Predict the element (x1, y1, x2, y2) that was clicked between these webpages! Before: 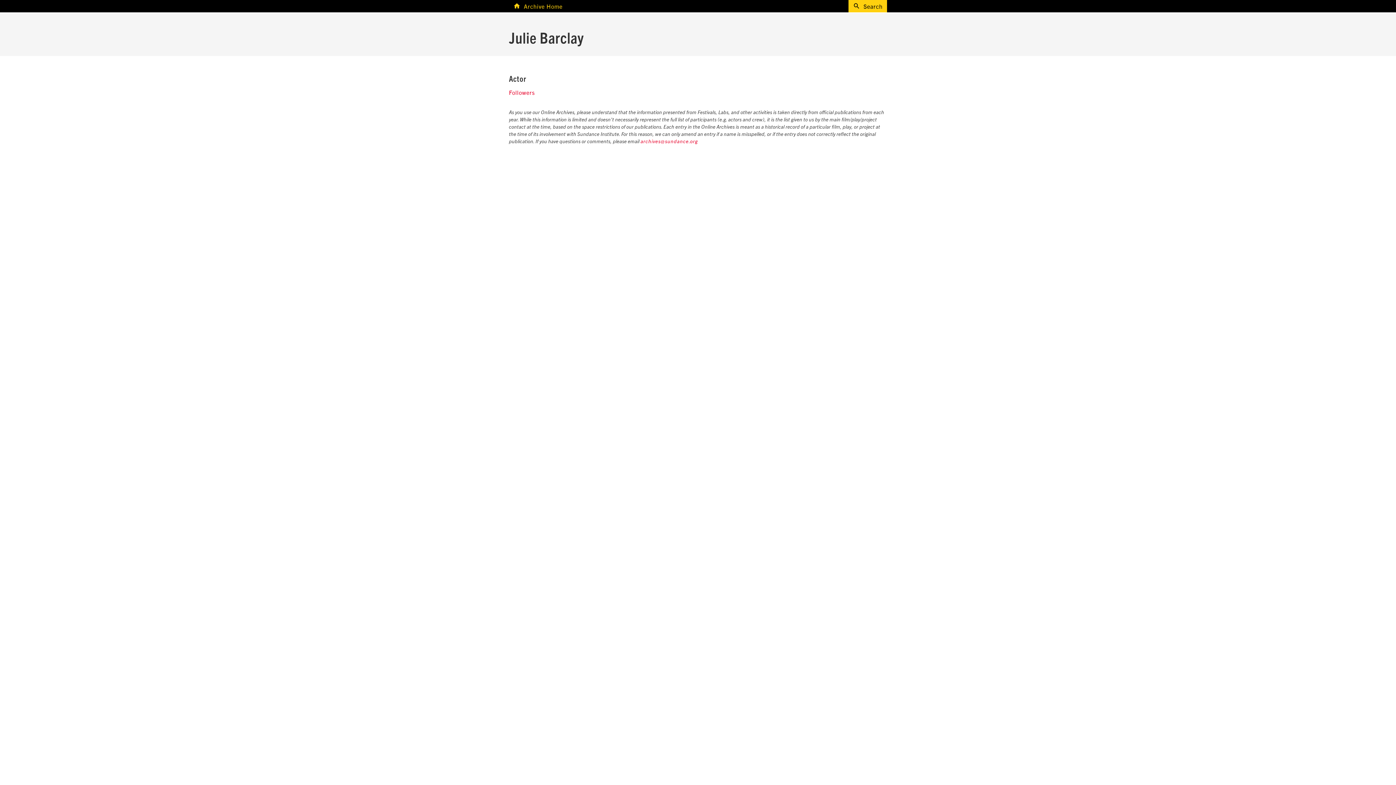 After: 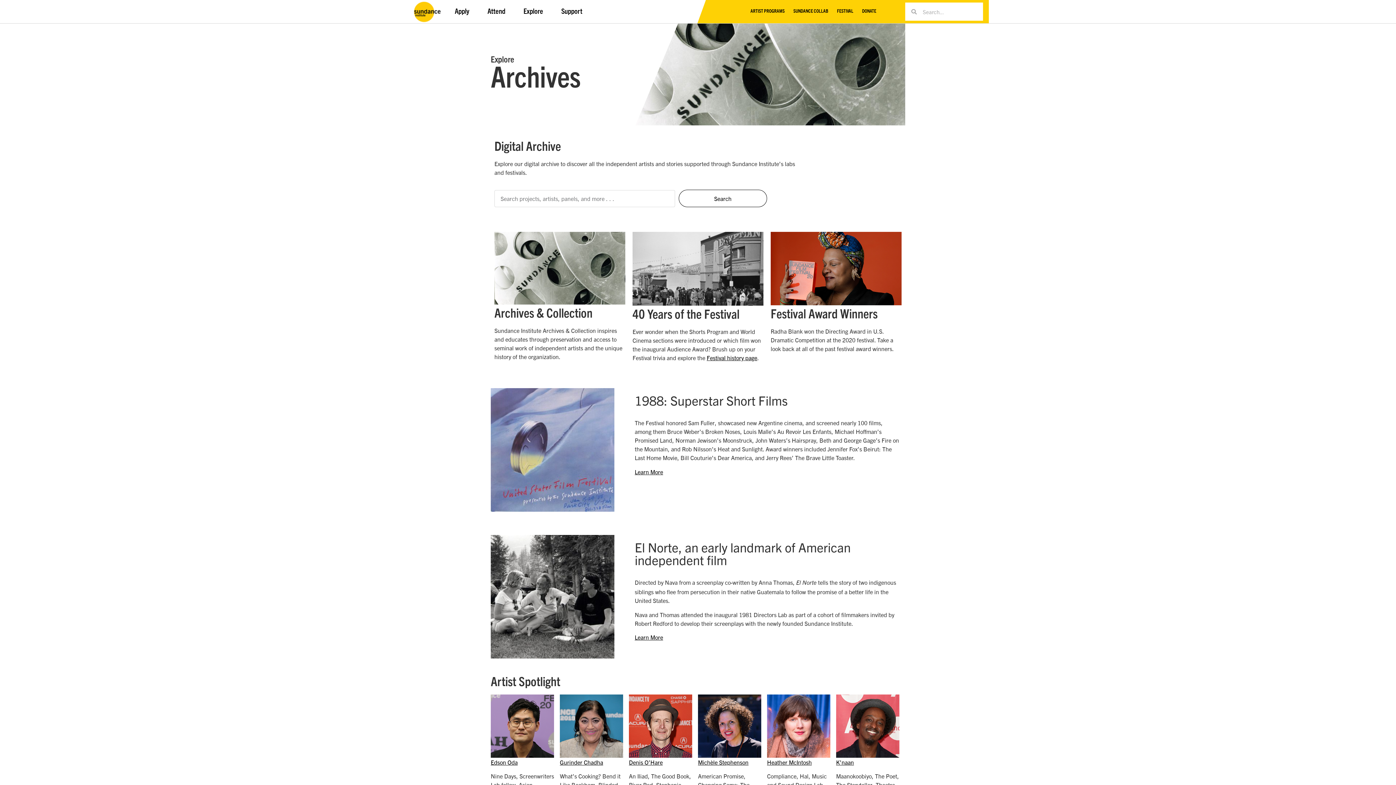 Action: label: Archive Home bbox: (513, 0, 562, 11)